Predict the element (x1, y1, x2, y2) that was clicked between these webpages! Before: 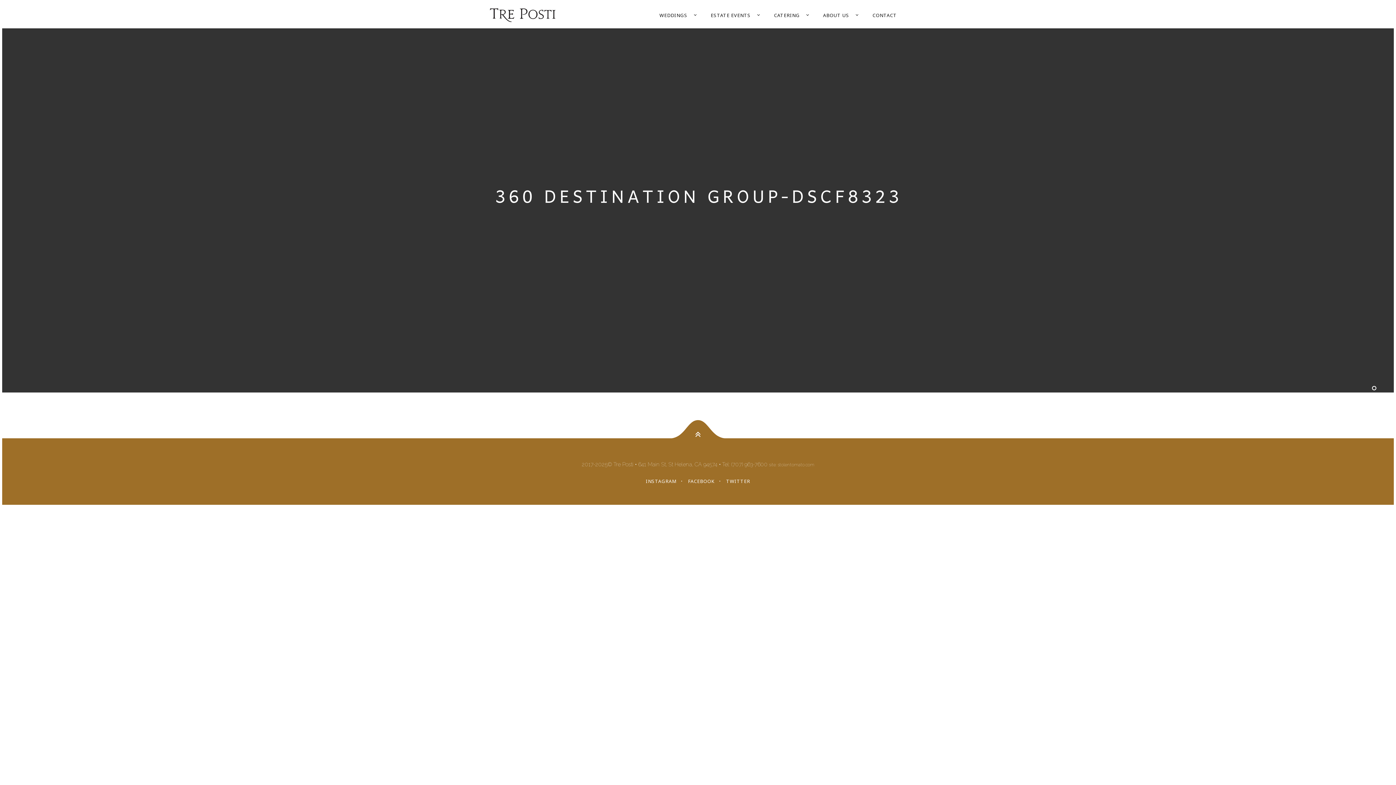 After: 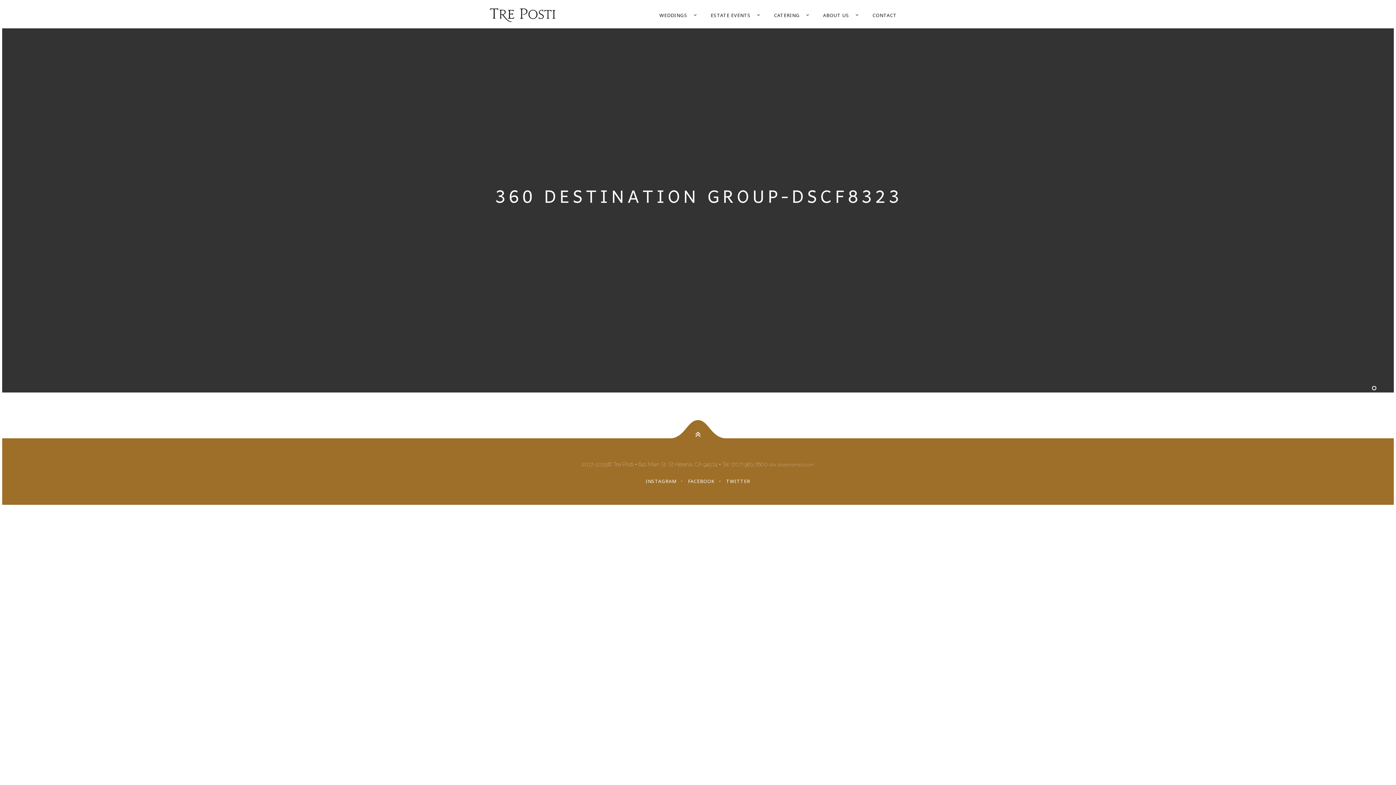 Action: bbox: (687, 432, 709, 453)